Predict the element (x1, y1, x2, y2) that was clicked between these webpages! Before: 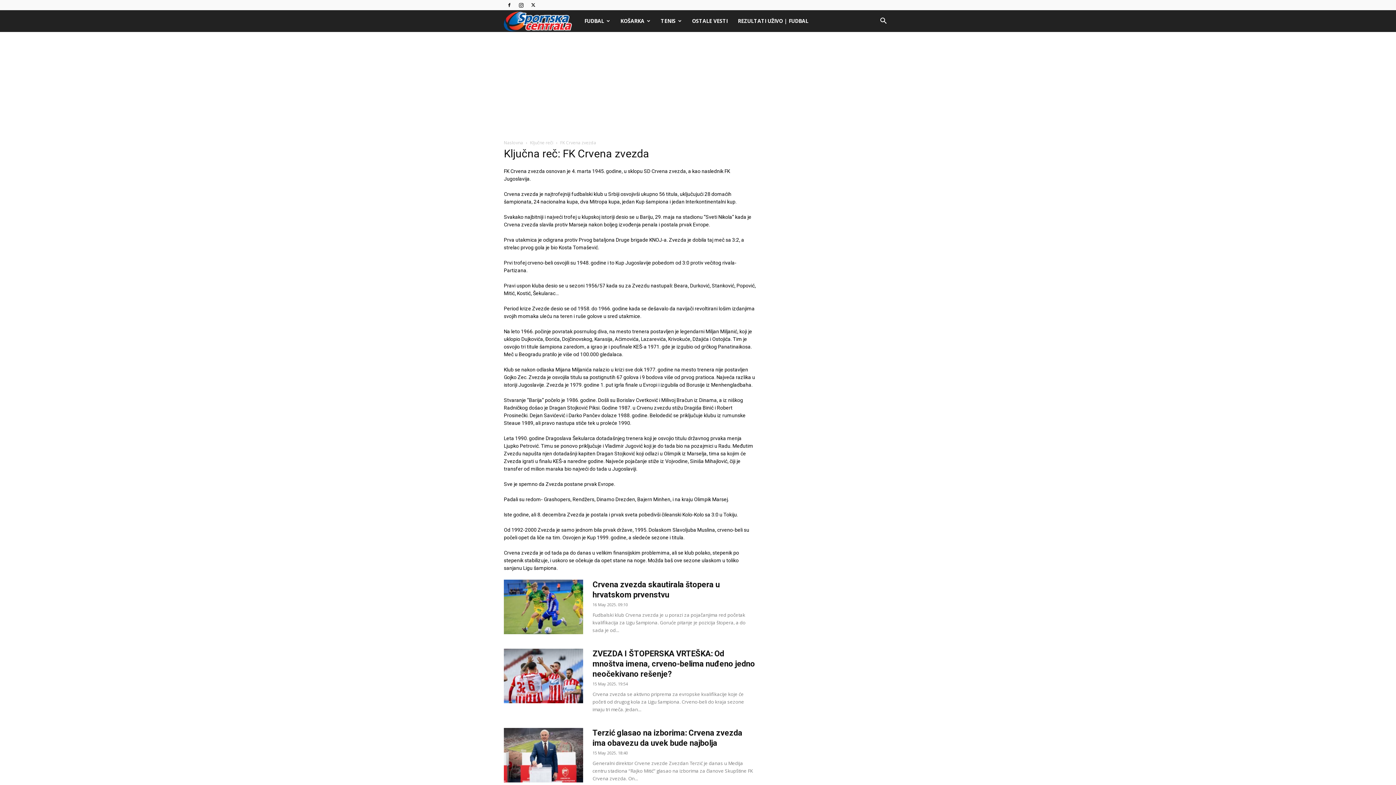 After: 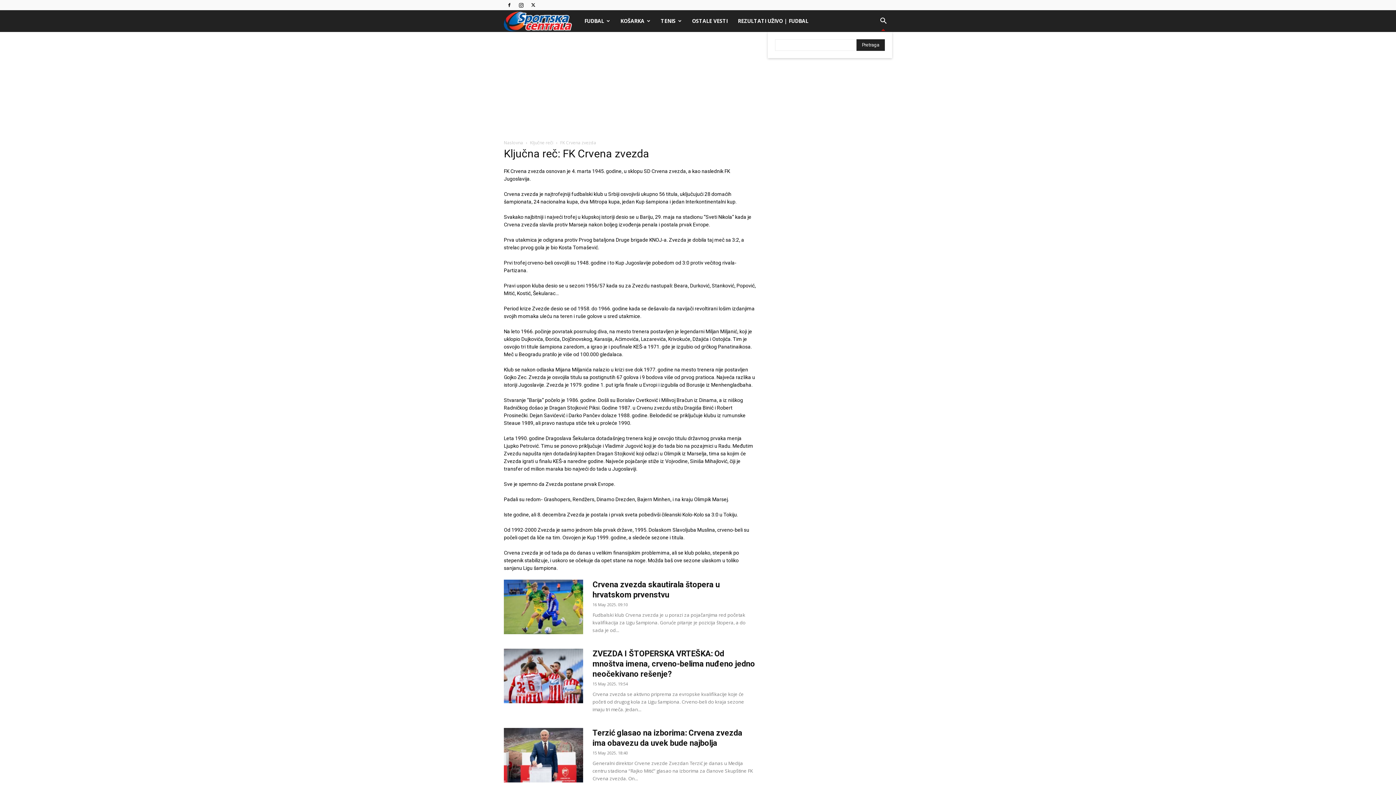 Action: label: Search bbox: (874, 18, 892, 25)